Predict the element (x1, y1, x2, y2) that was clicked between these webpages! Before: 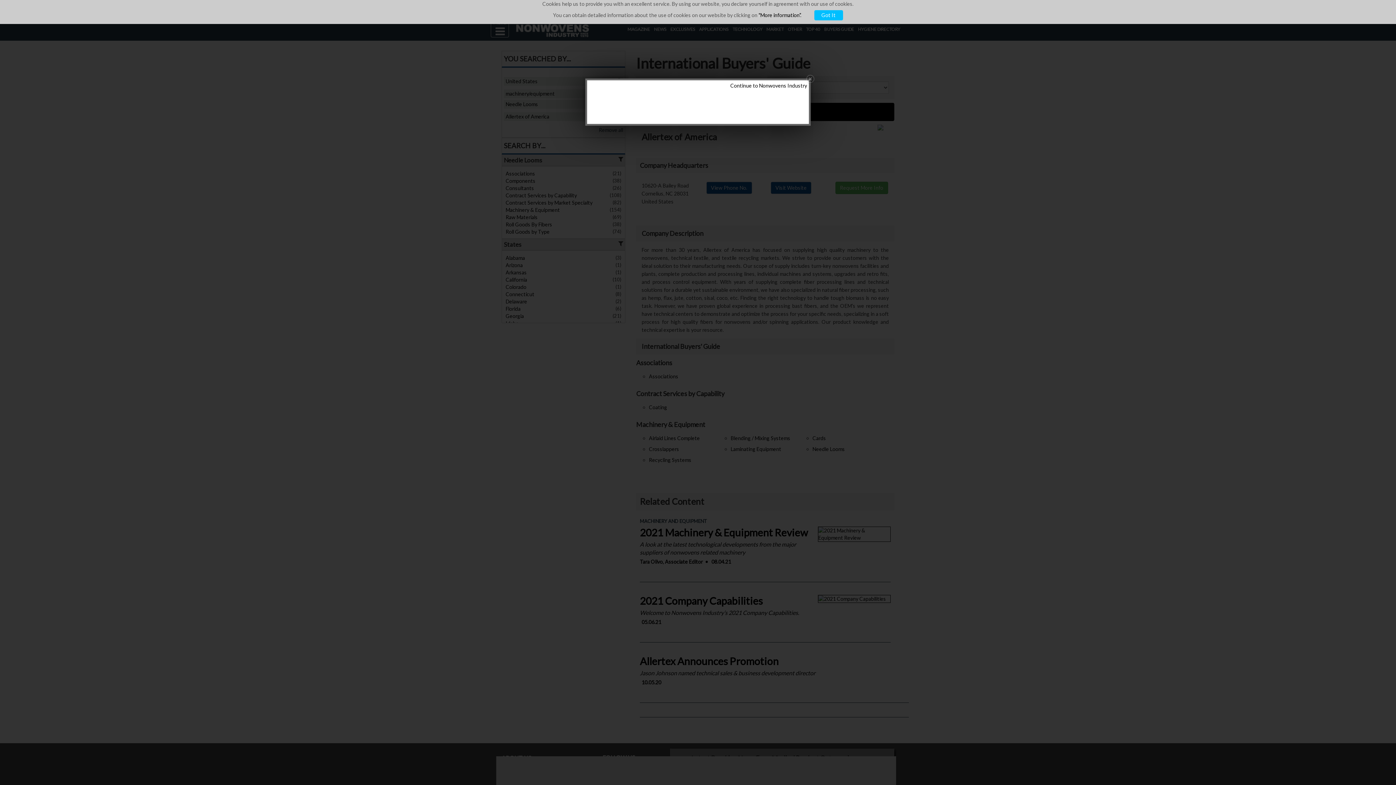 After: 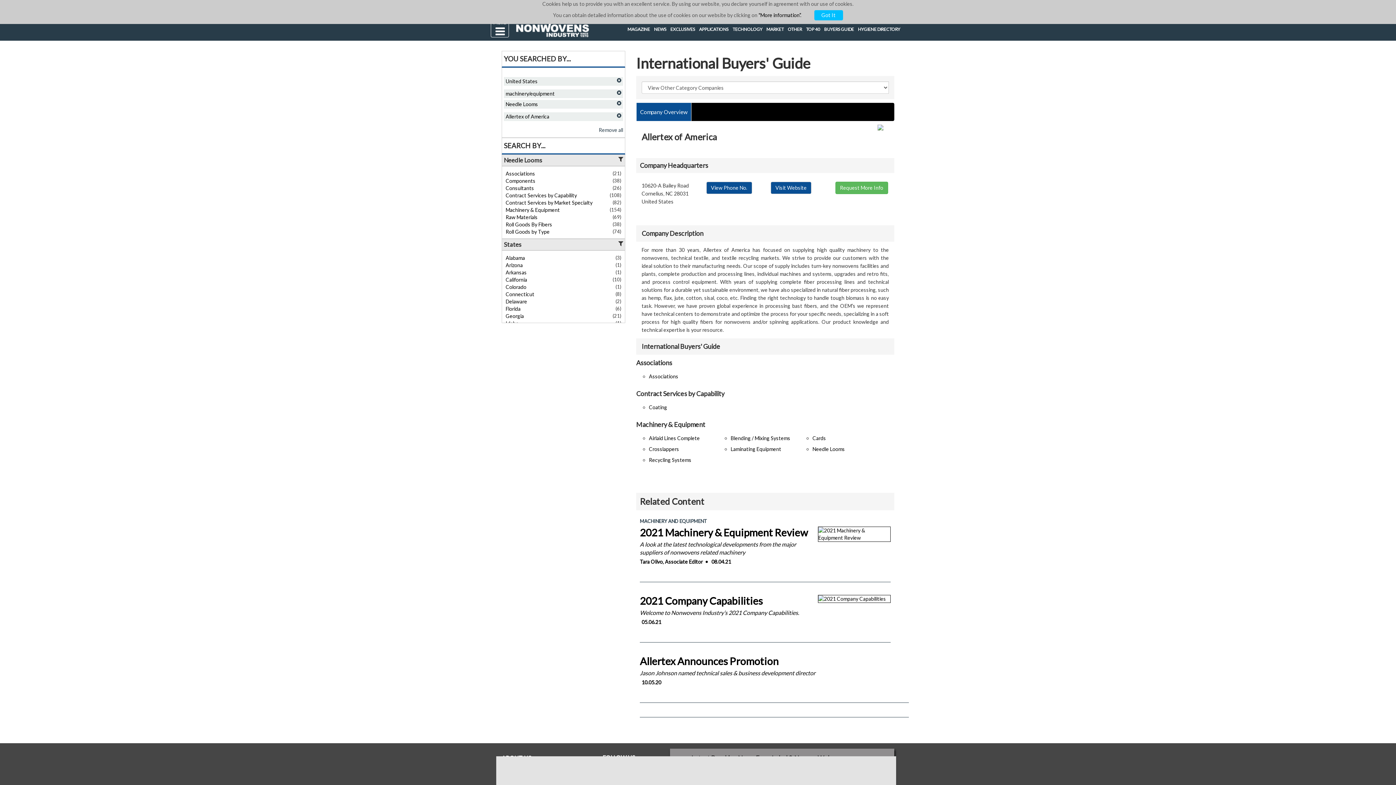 Action: label: Continue to Nonwovens Industry bbox: (730, 82, 807, 89)